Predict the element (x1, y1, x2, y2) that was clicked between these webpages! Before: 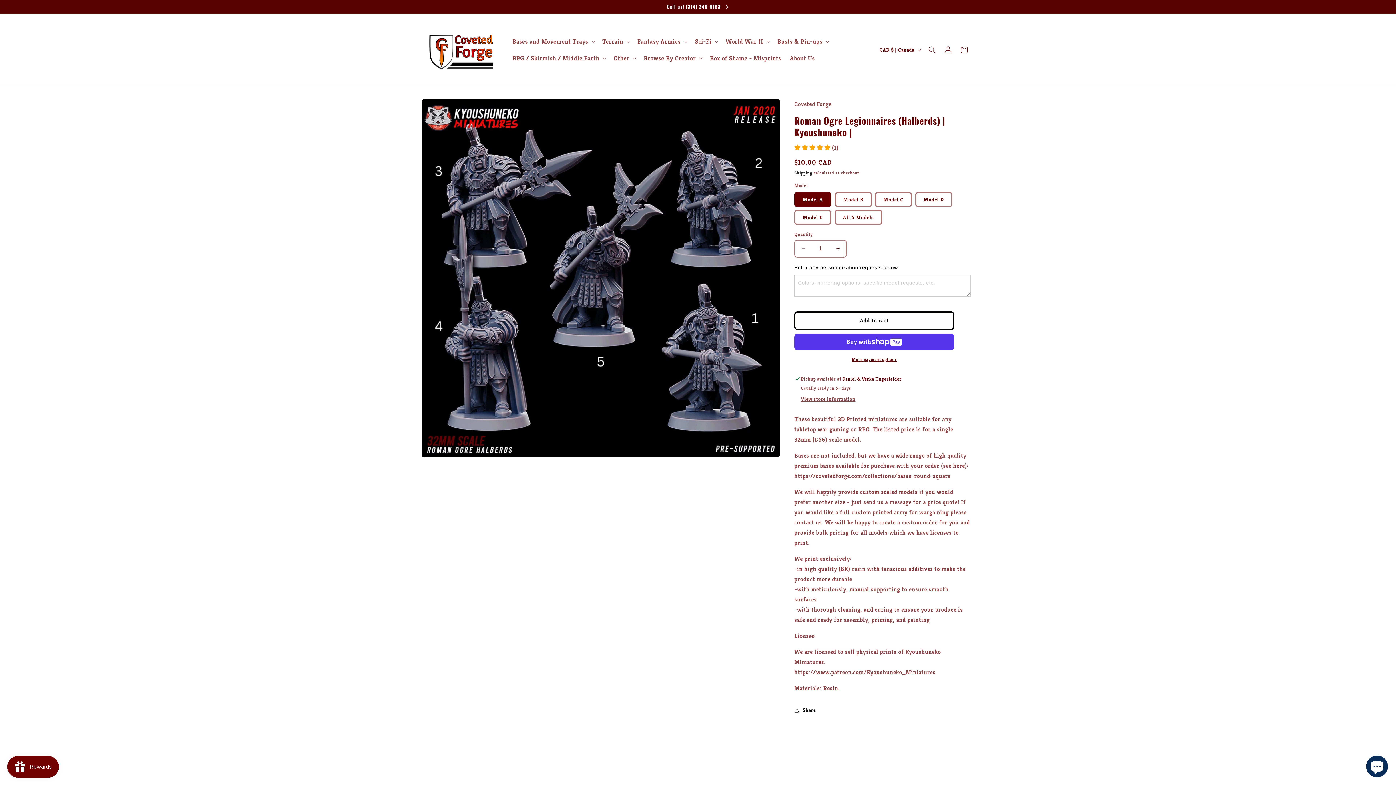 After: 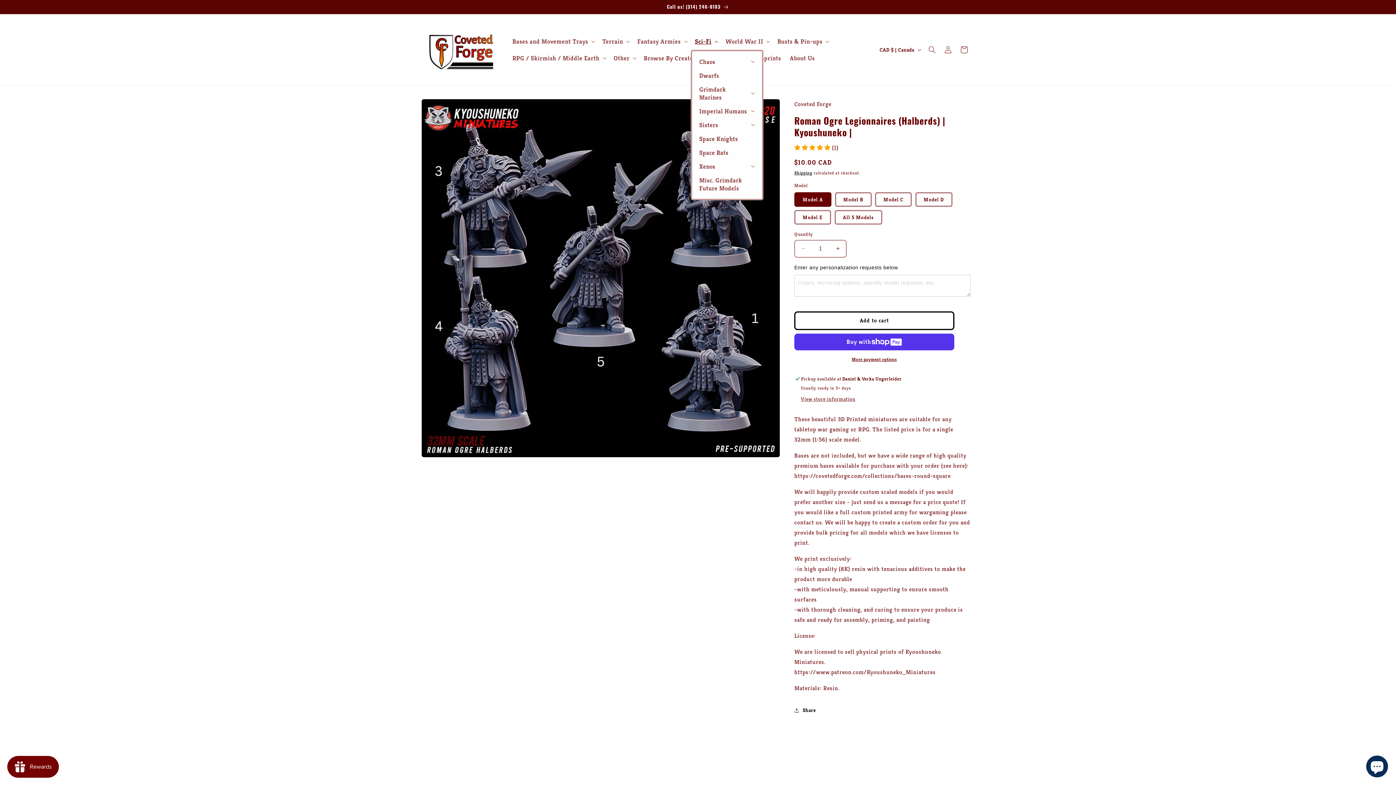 Action: label: Sci-Fi bbox: (690, 33, 721, 49)